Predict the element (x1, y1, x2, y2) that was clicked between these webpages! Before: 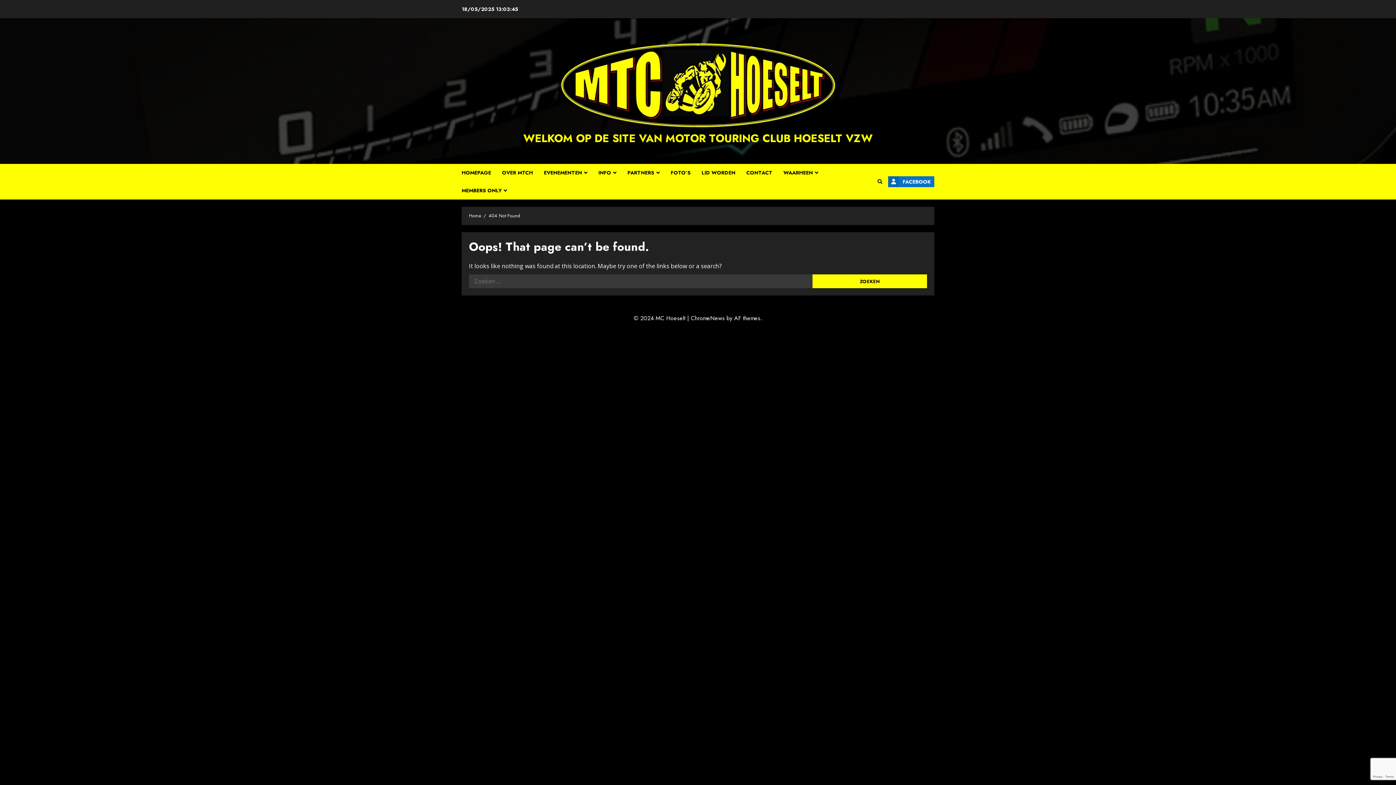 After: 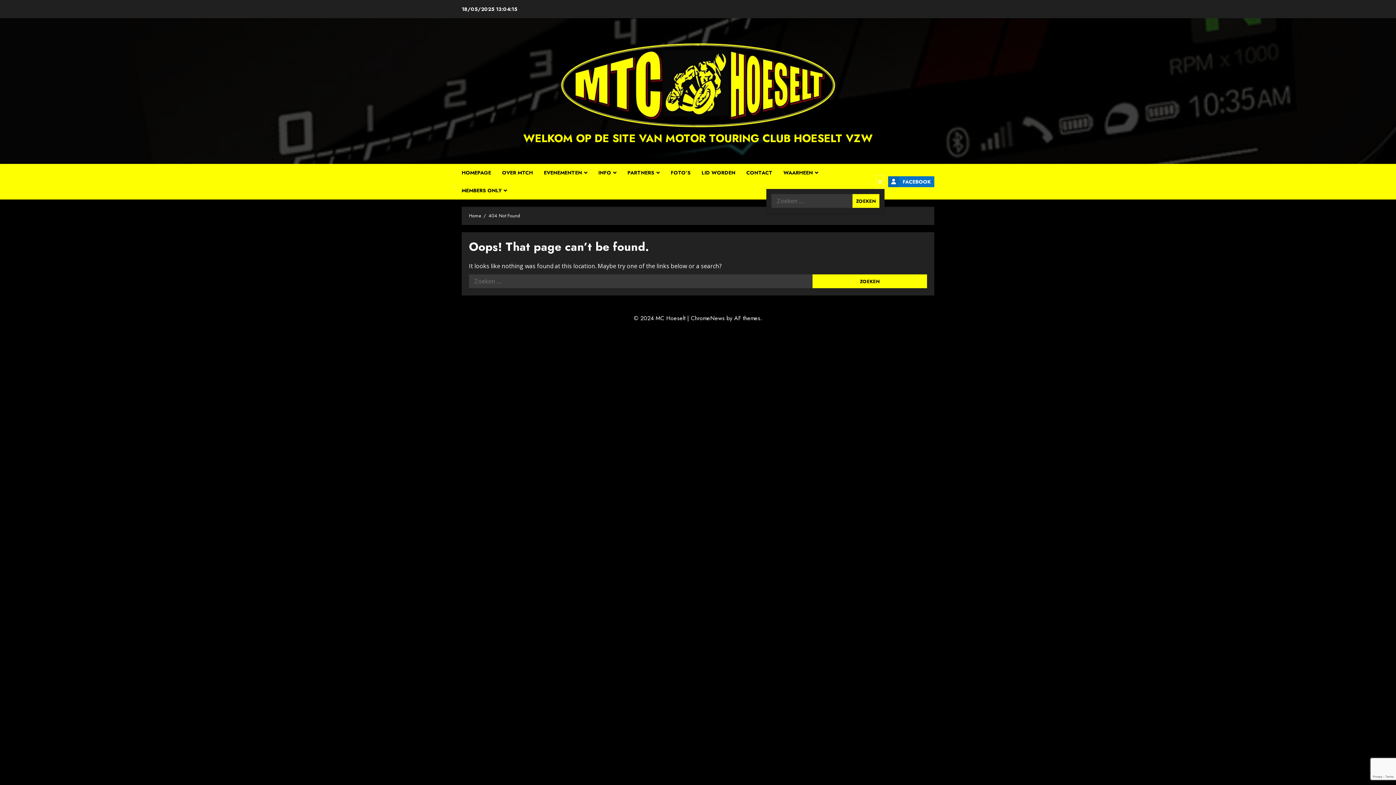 Action: bbox: (875, 174, 884, 188)